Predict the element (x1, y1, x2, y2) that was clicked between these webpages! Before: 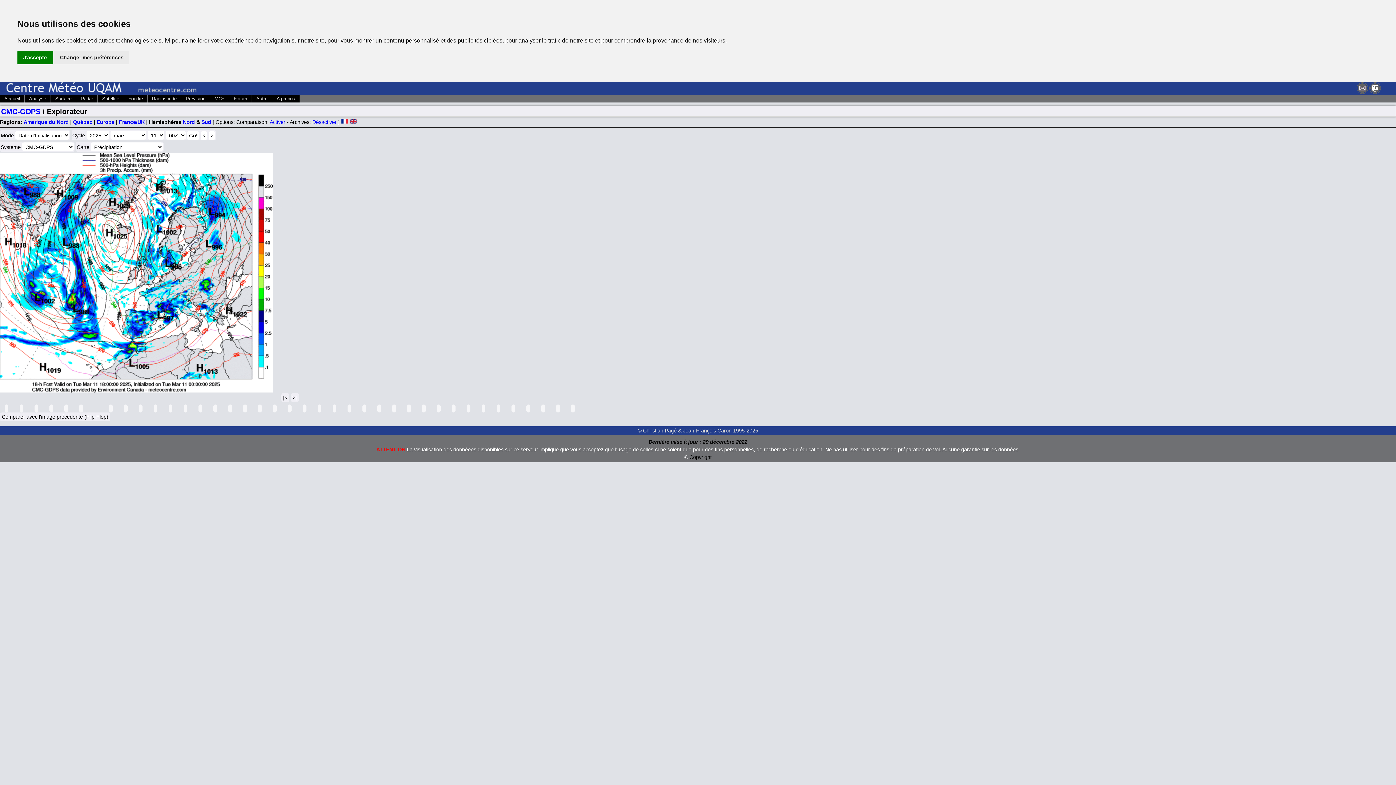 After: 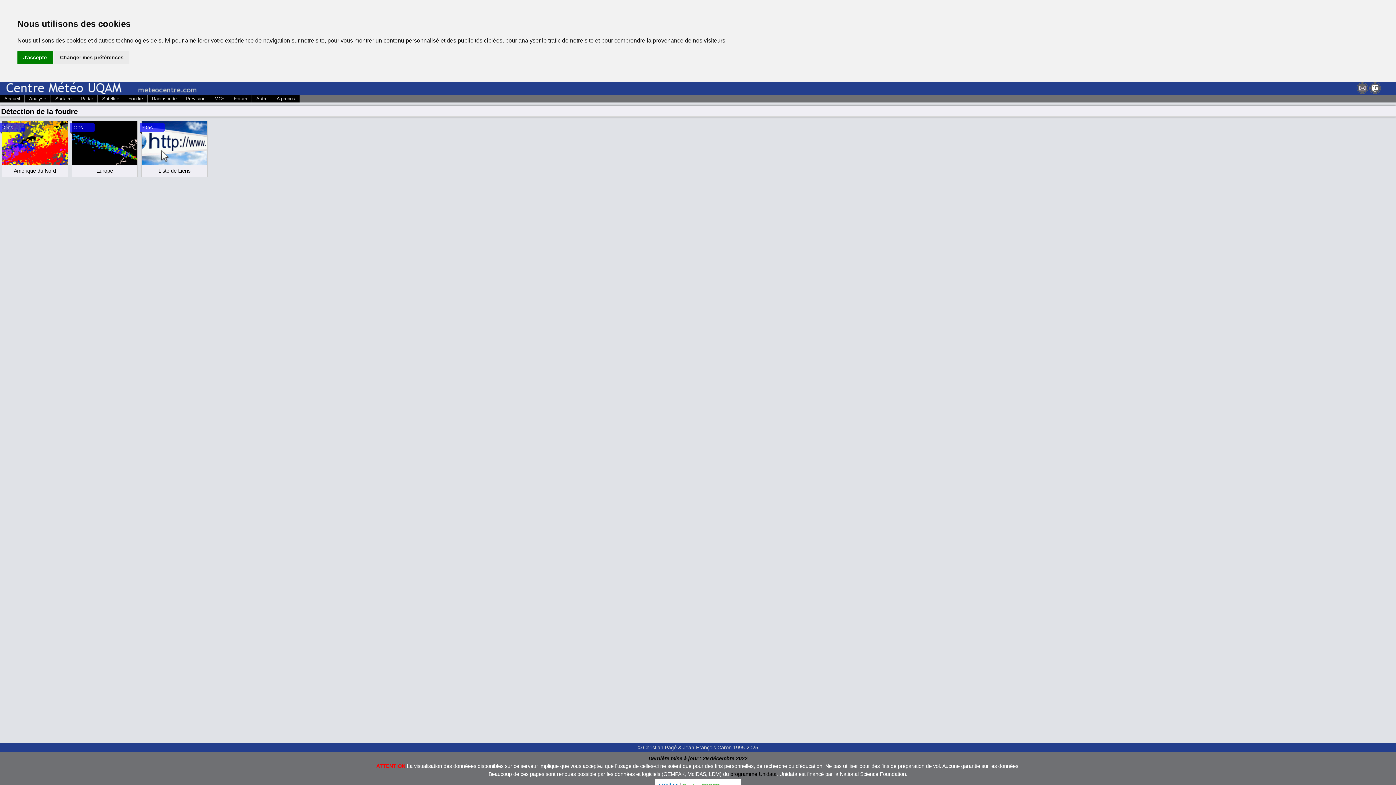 Action: bbox: (124, 95, 147, 102) label: Foudre